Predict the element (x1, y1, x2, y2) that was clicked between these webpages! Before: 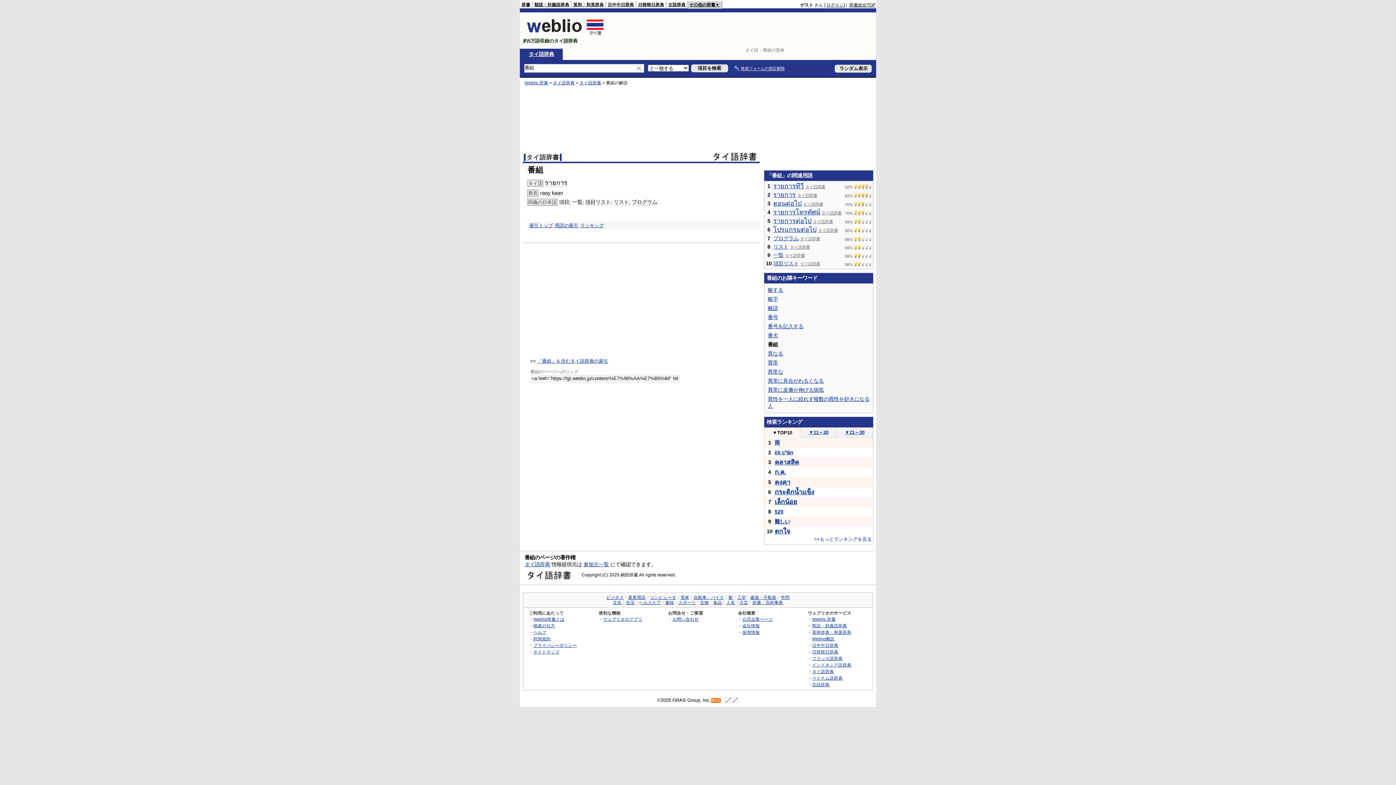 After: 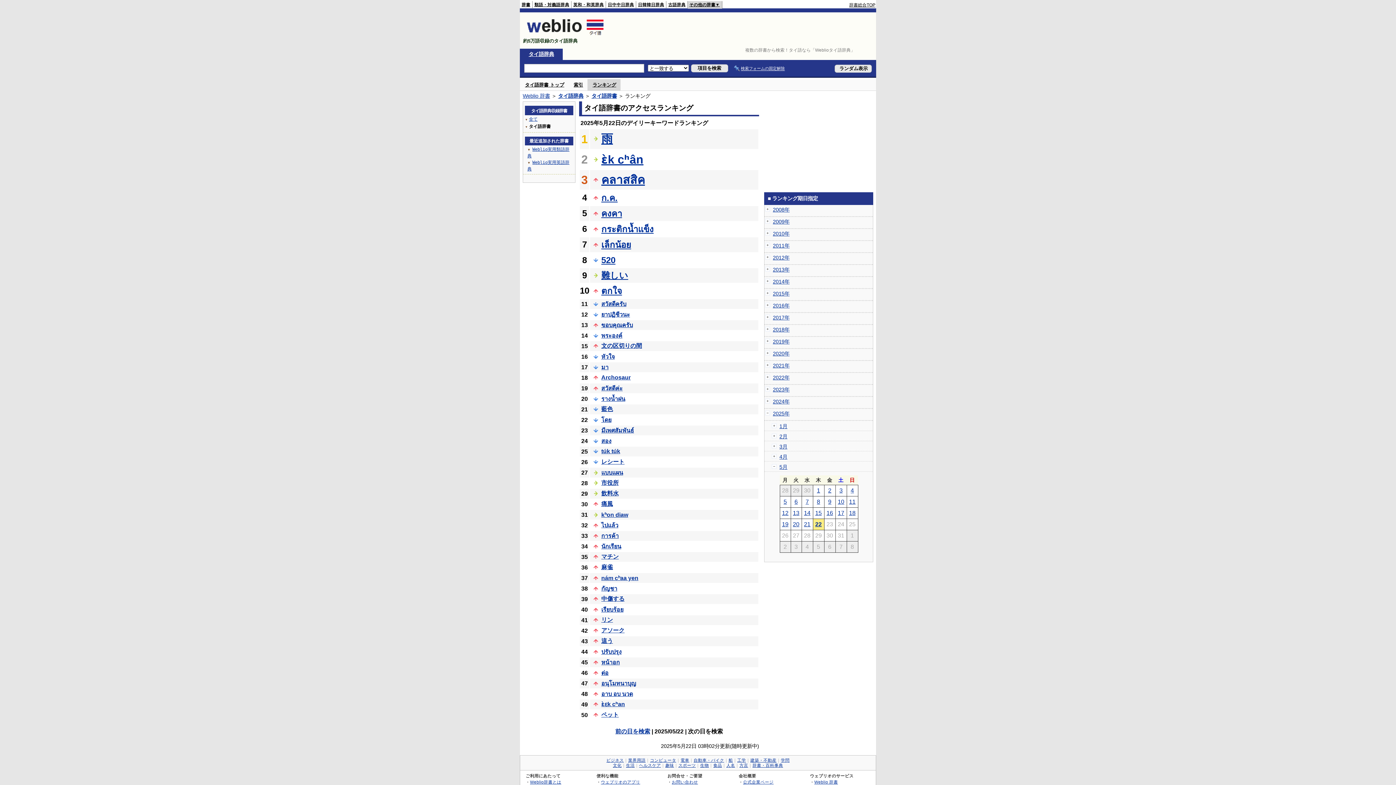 Action: bbox: (580, 222, 604, 228) label: ランキング